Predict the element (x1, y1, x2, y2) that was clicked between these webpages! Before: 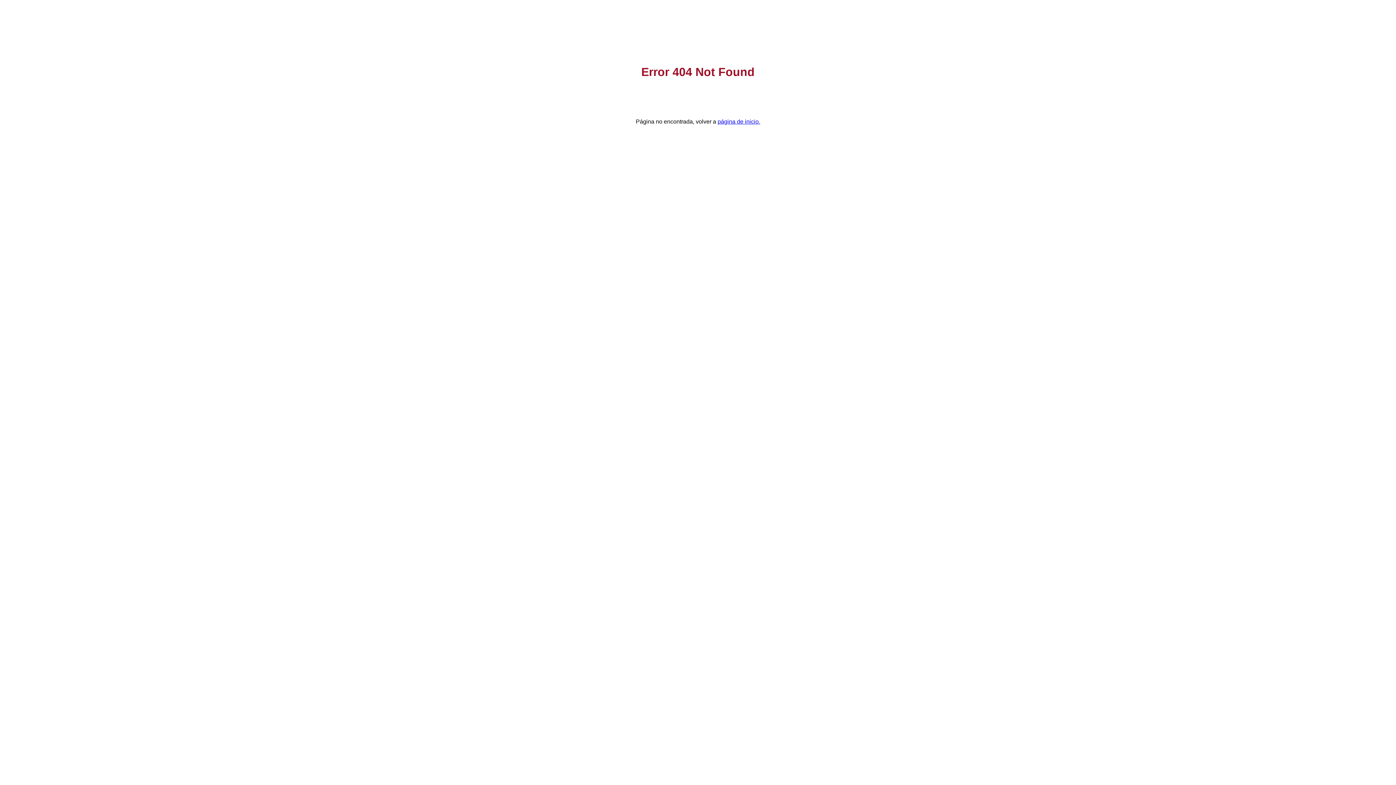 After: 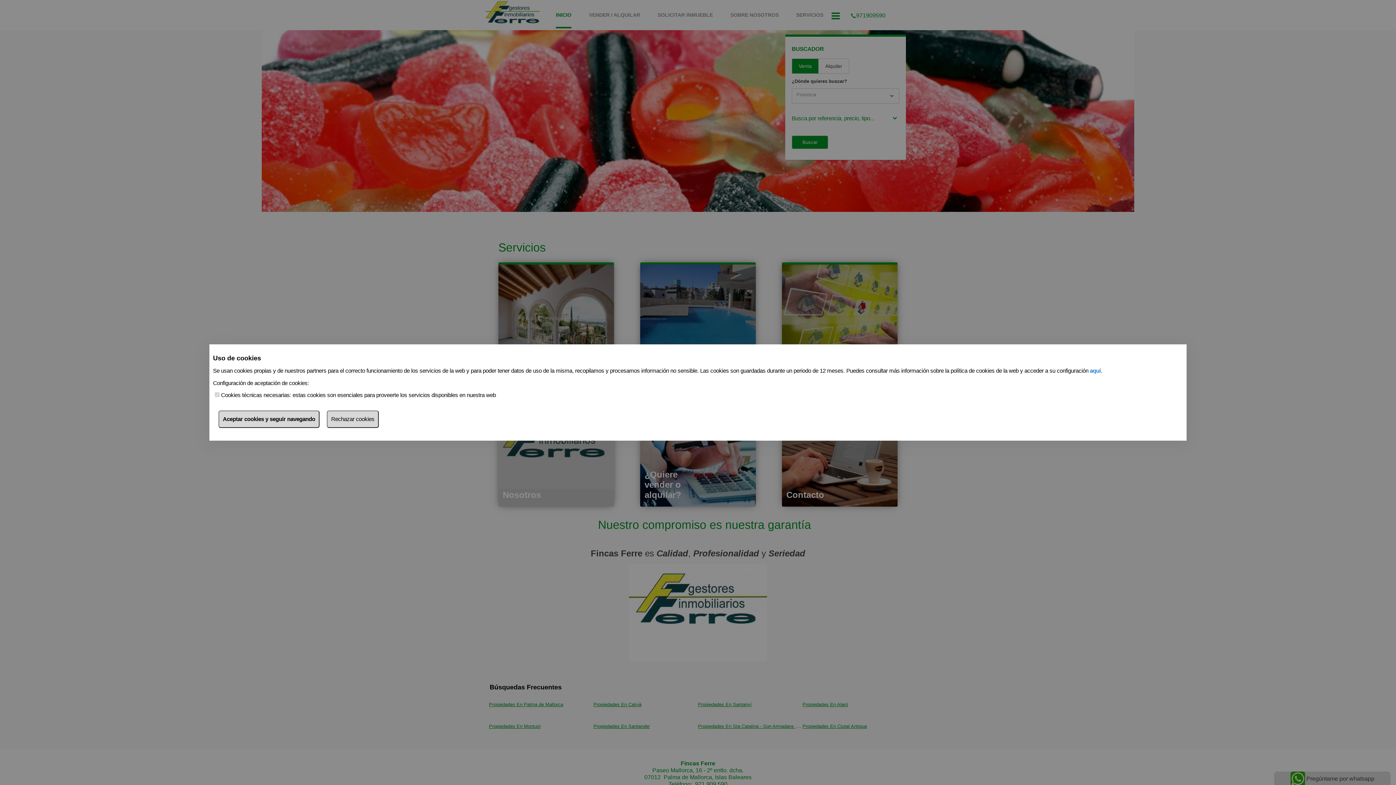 Action: label: página de inicio. bbox: (717, 118, 760, 124)